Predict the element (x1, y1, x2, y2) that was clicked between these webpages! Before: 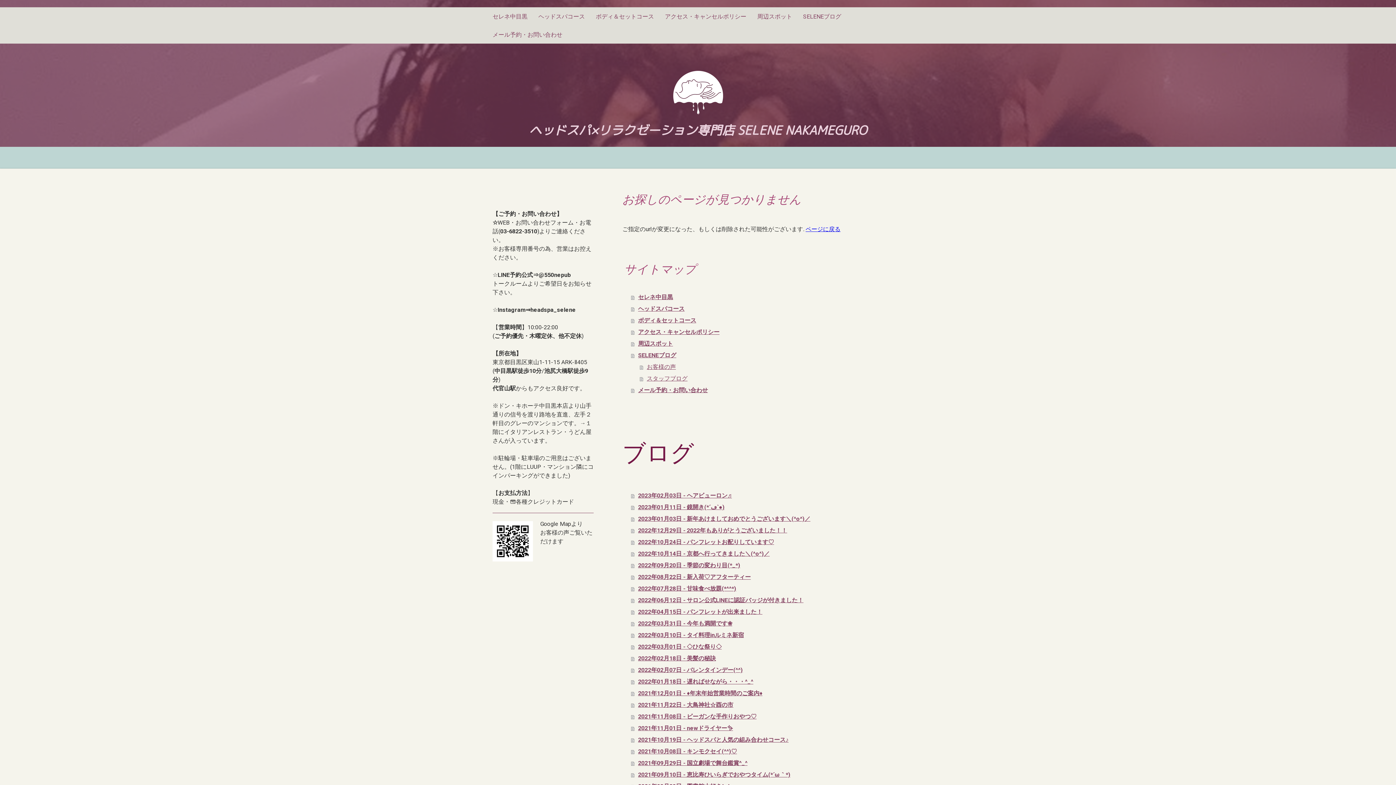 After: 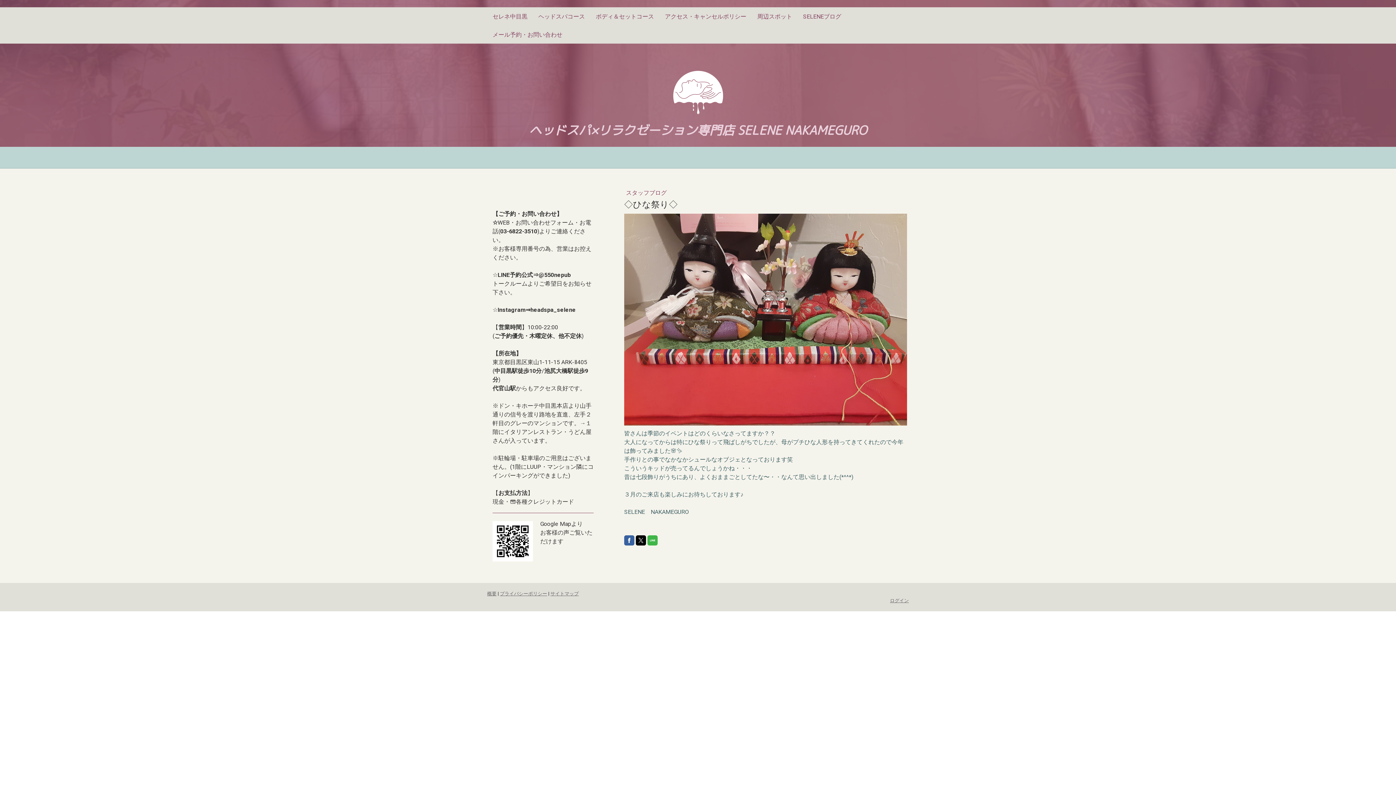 Action: label: 2022年03月01日 - ◇ひな祭り◇ bbox: (631, 641, 909, 653)